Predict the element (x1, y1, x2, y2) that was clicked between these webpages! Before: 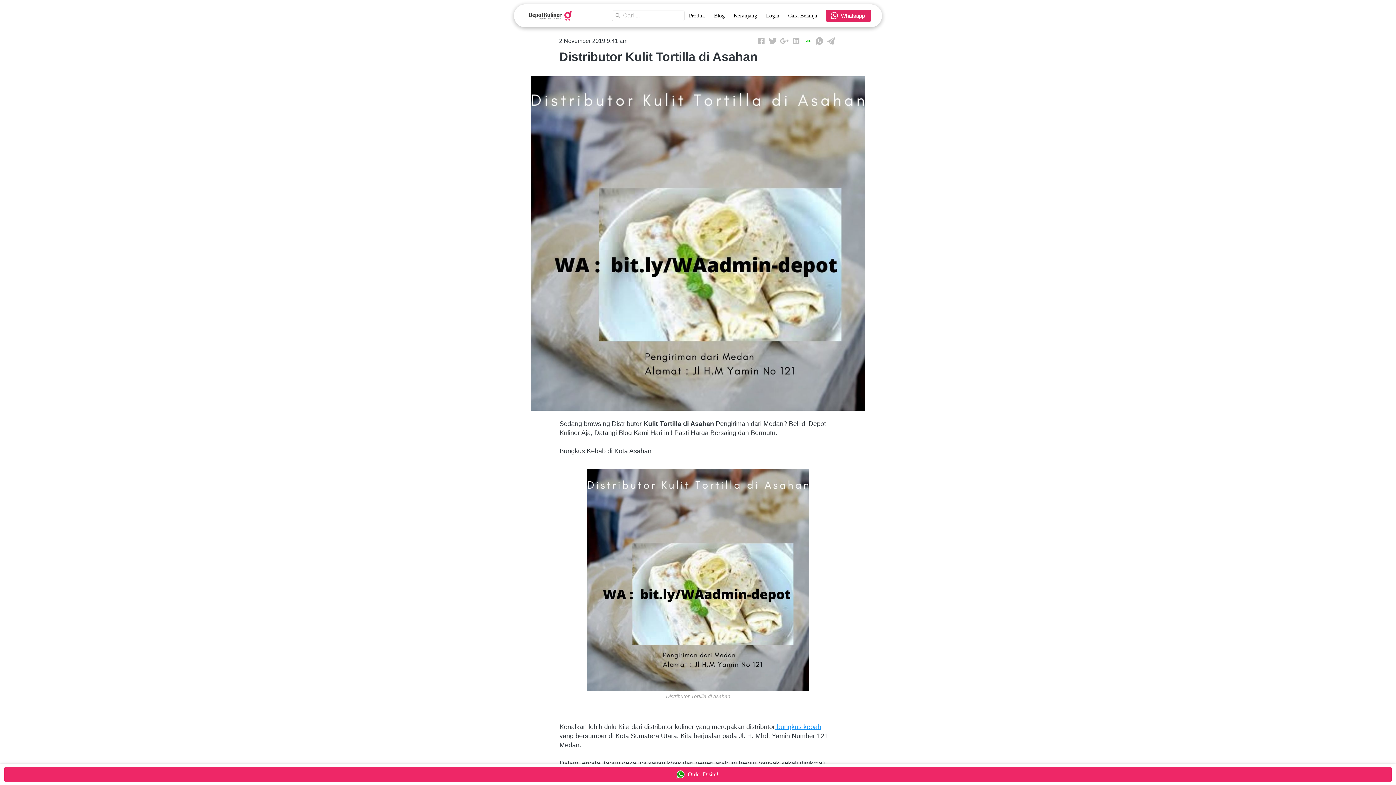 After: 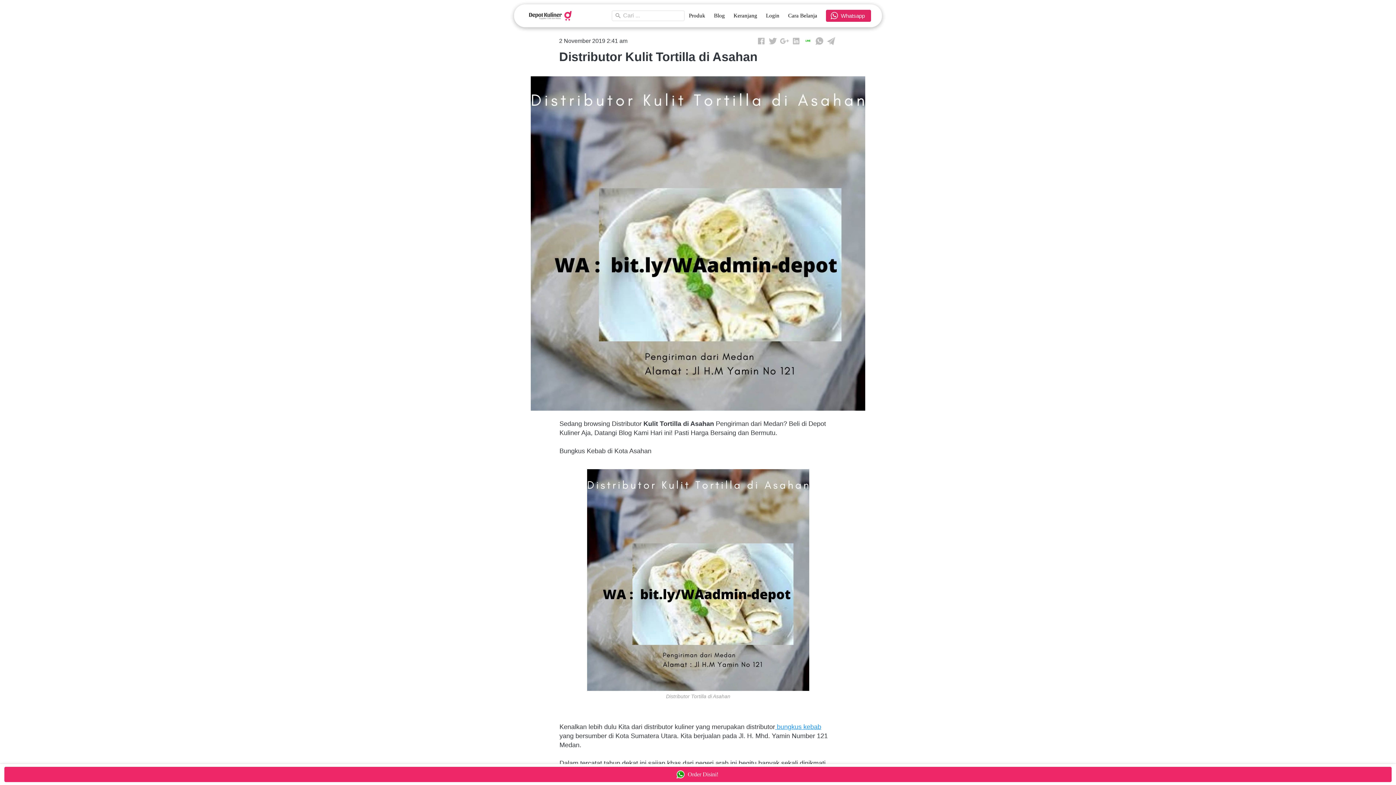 Action: bbox: (790, 35, 802, 46)